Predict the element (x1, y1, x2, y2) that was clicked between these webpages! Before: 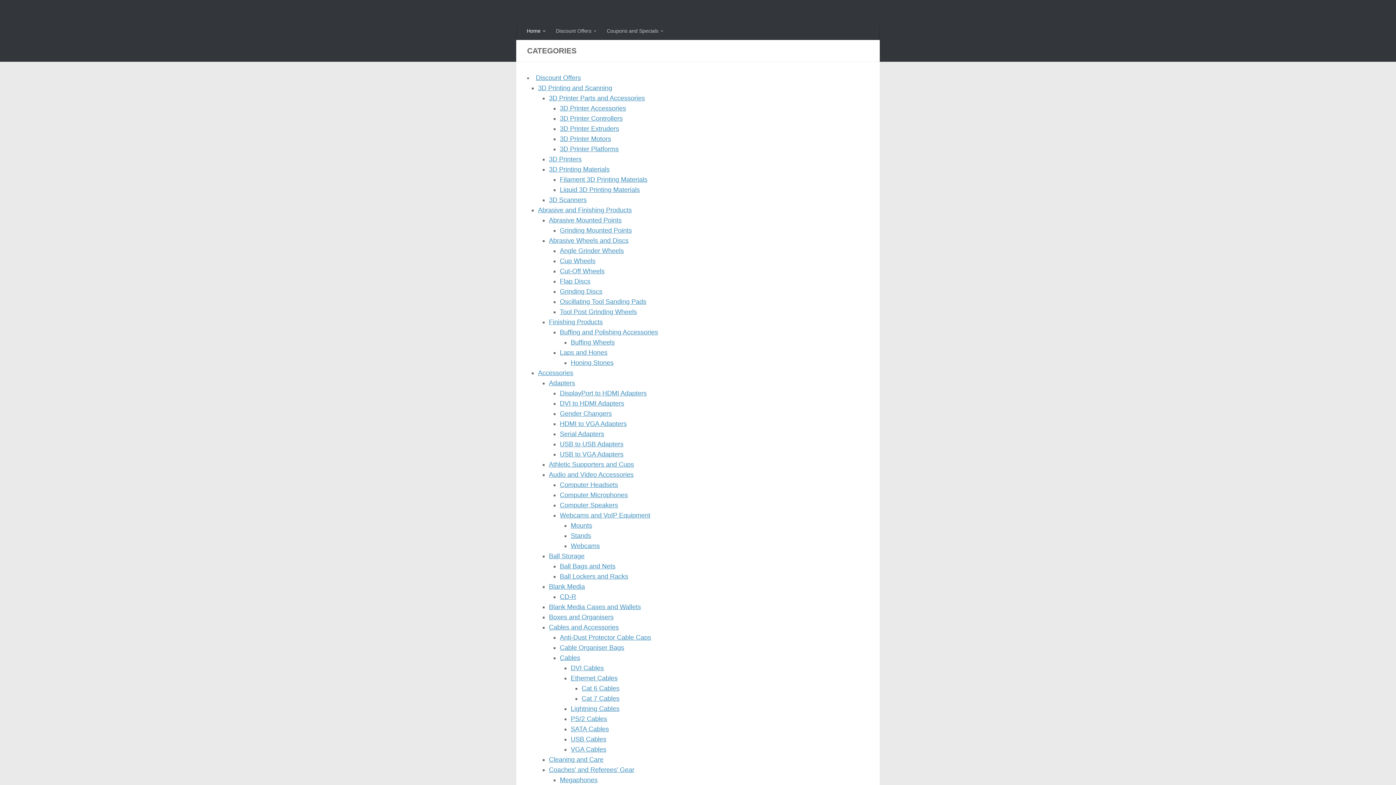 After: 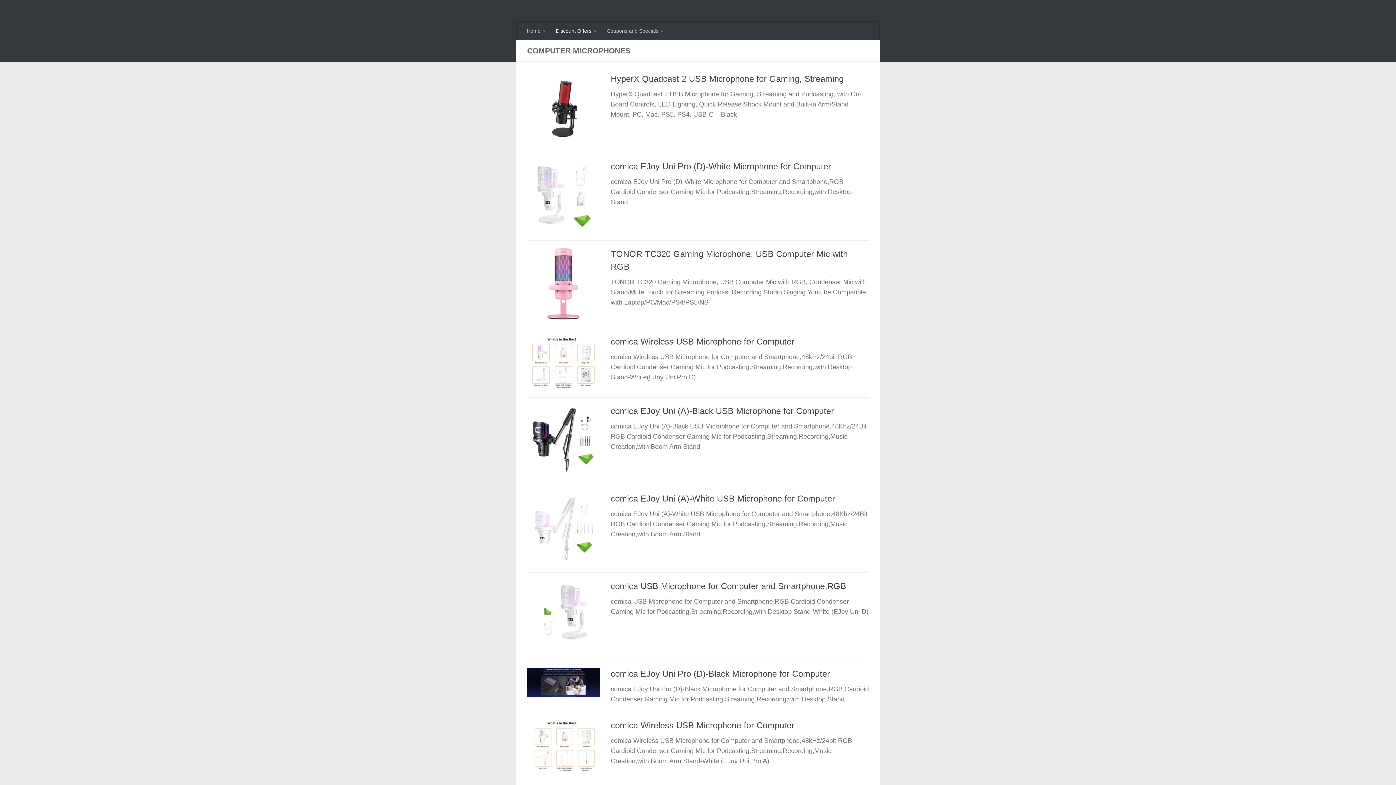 Action: bbox: (560, 491, 628, 498) label: Computer Microphones